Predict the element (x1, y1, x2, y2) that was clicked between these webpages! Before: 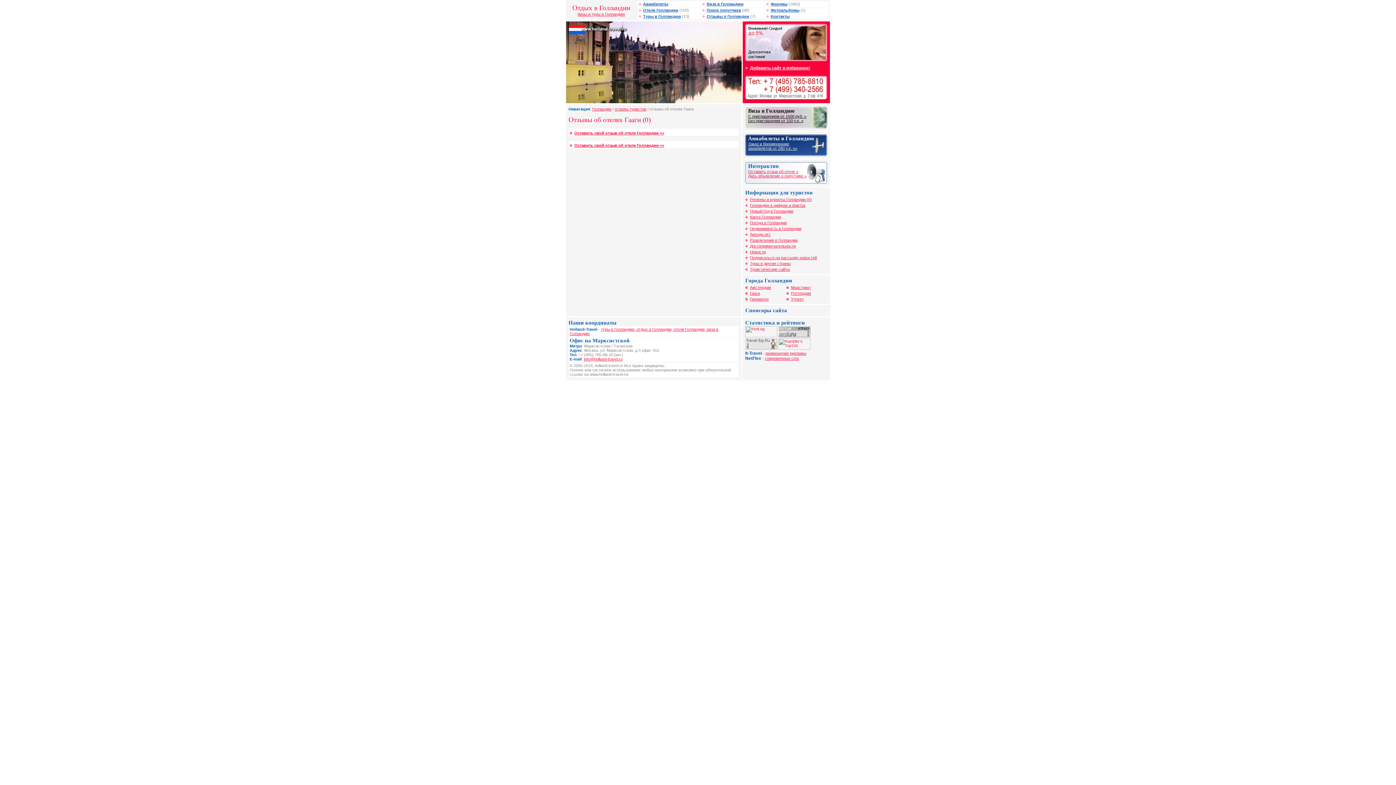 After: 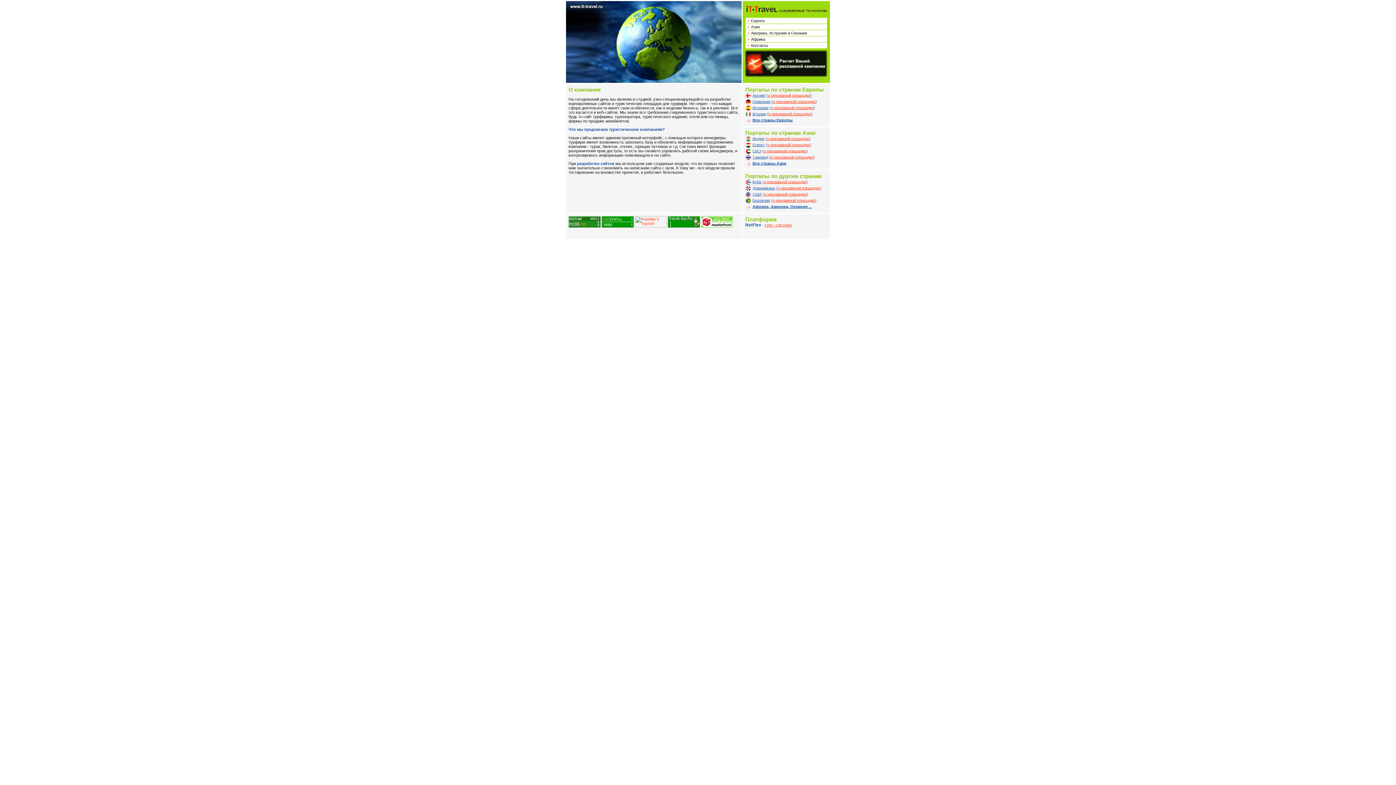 Action: bbox: (765, 351, 806, 355) label: размещение рекламы